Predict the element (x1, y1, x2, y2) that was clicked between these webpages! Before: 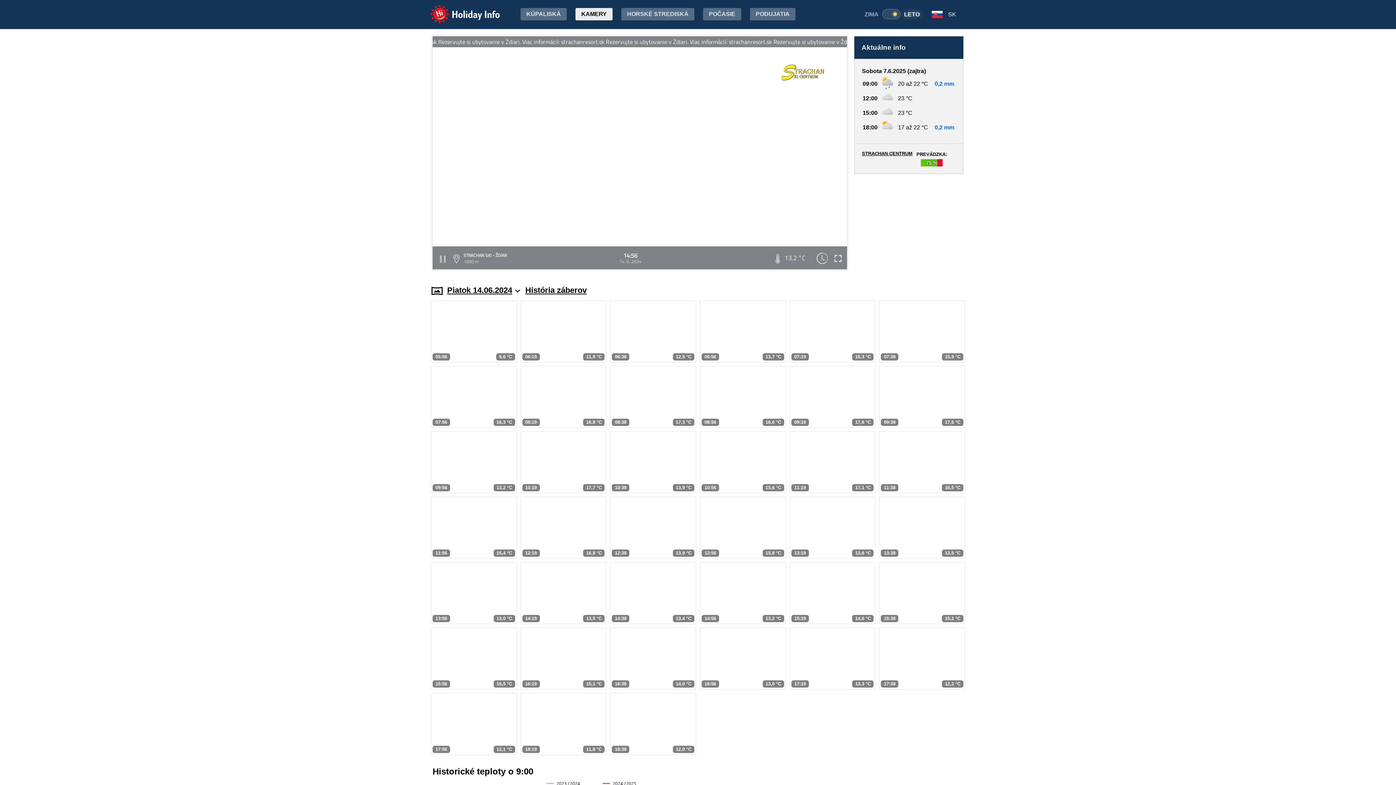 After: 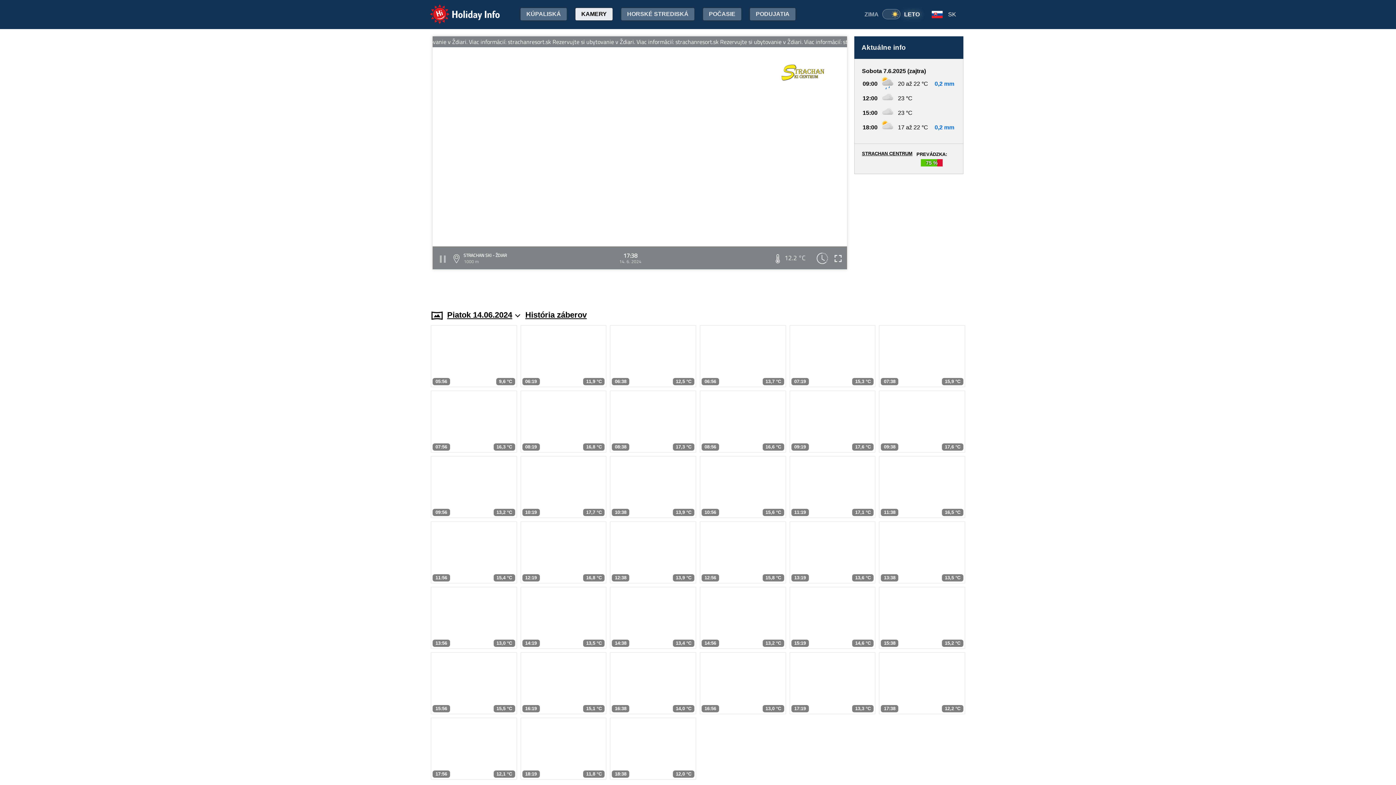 Action: bbox: (879, 628, 965, 689) label: 17:38
12,2 °C